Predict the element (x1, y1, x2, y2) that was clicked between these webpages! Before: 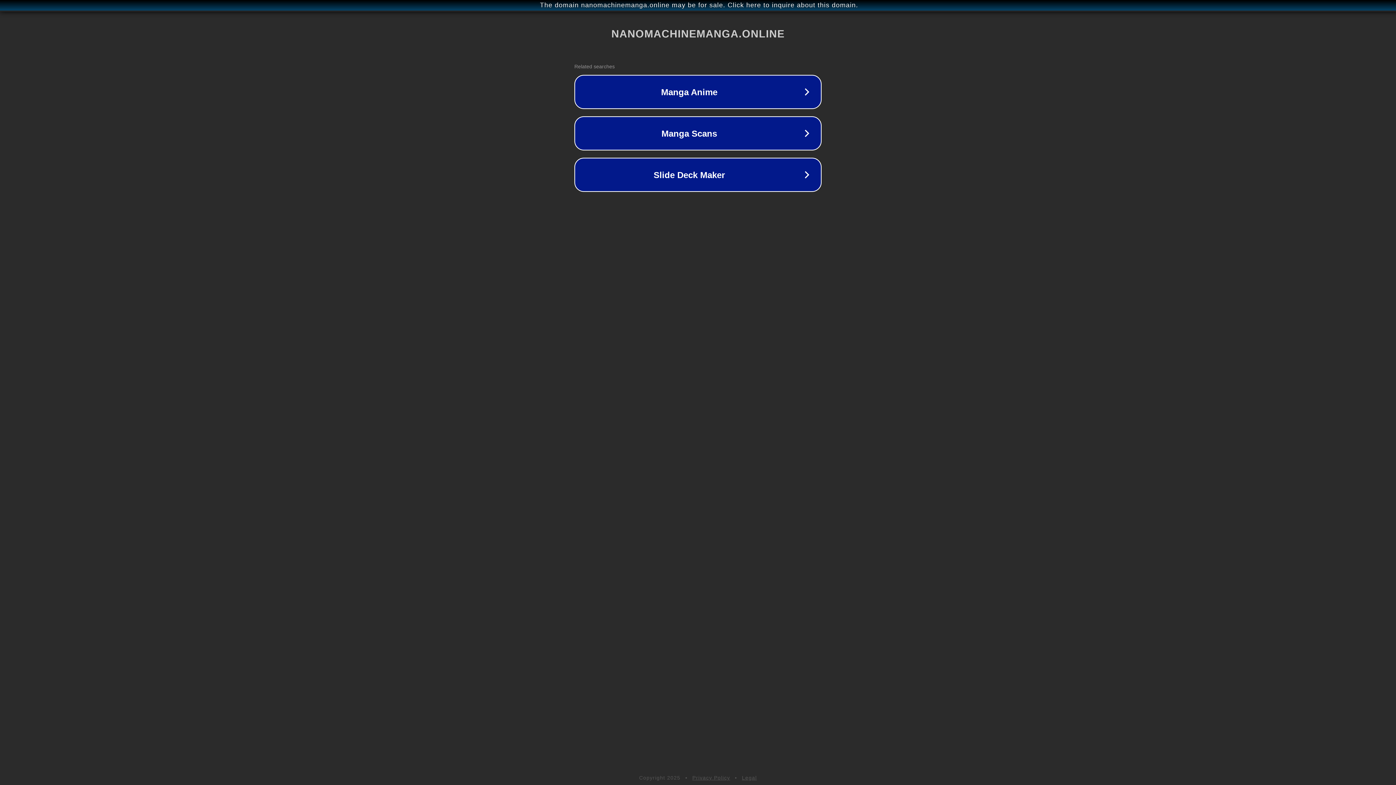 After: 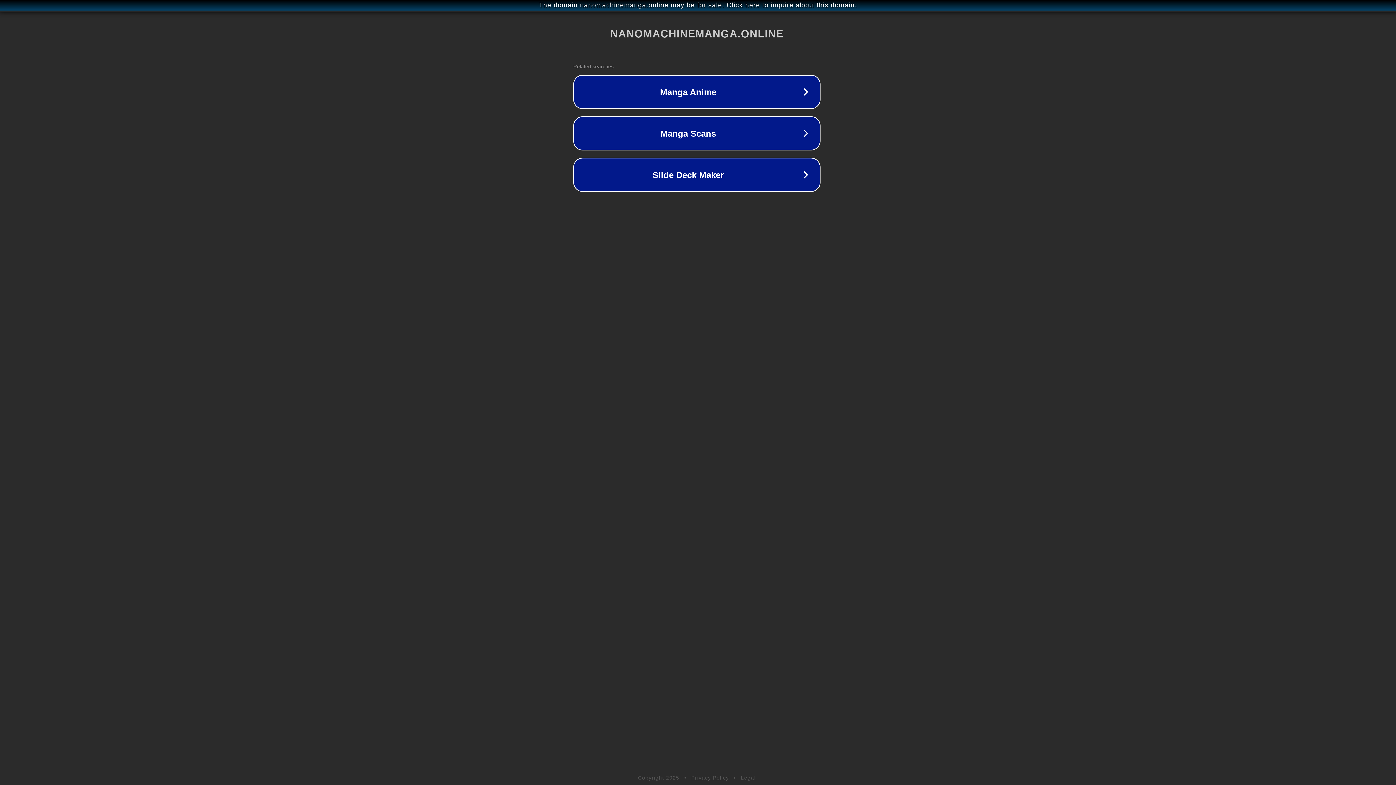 Action: label: The domain nanomachinemanga.online may be for sale. Click here to inquire about this domain. bbox: (1, 1, 1397, 9)